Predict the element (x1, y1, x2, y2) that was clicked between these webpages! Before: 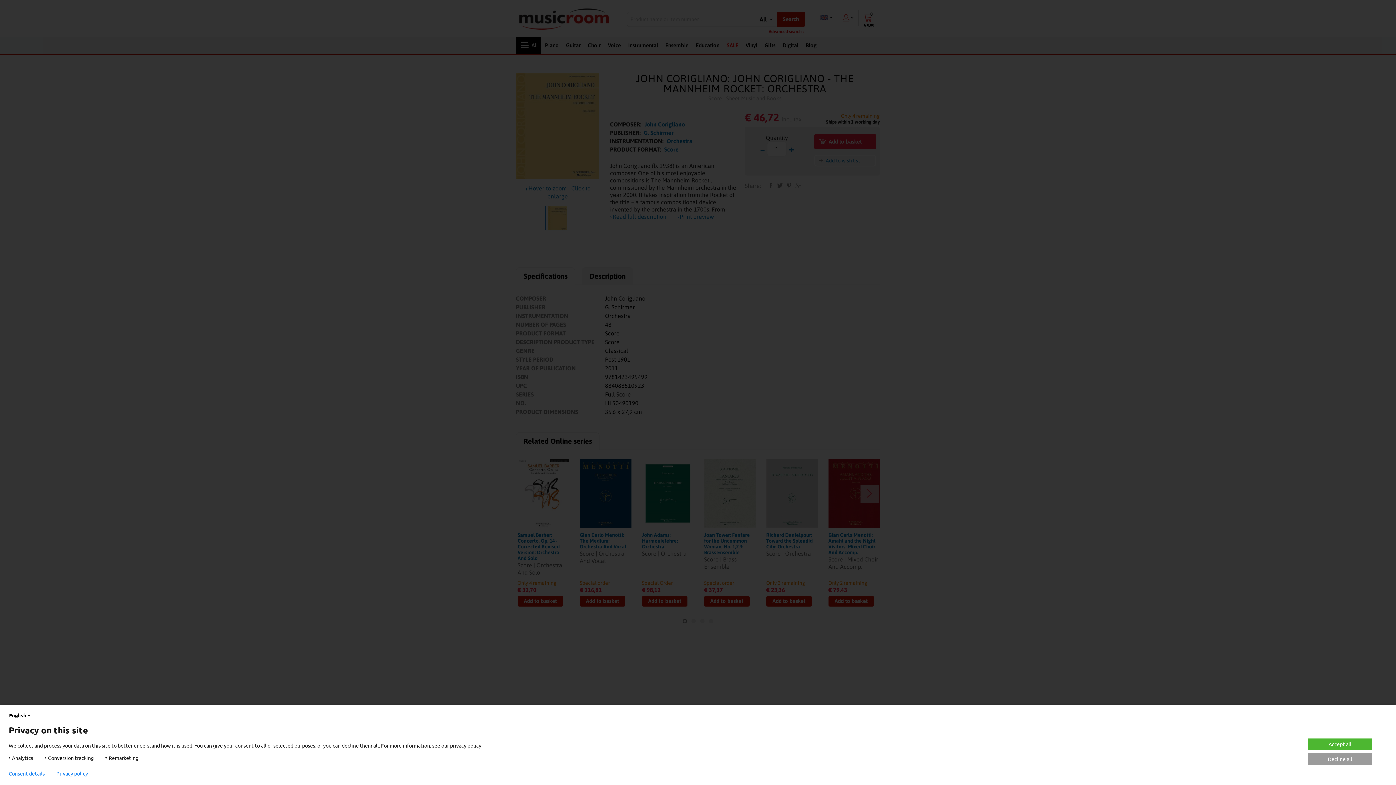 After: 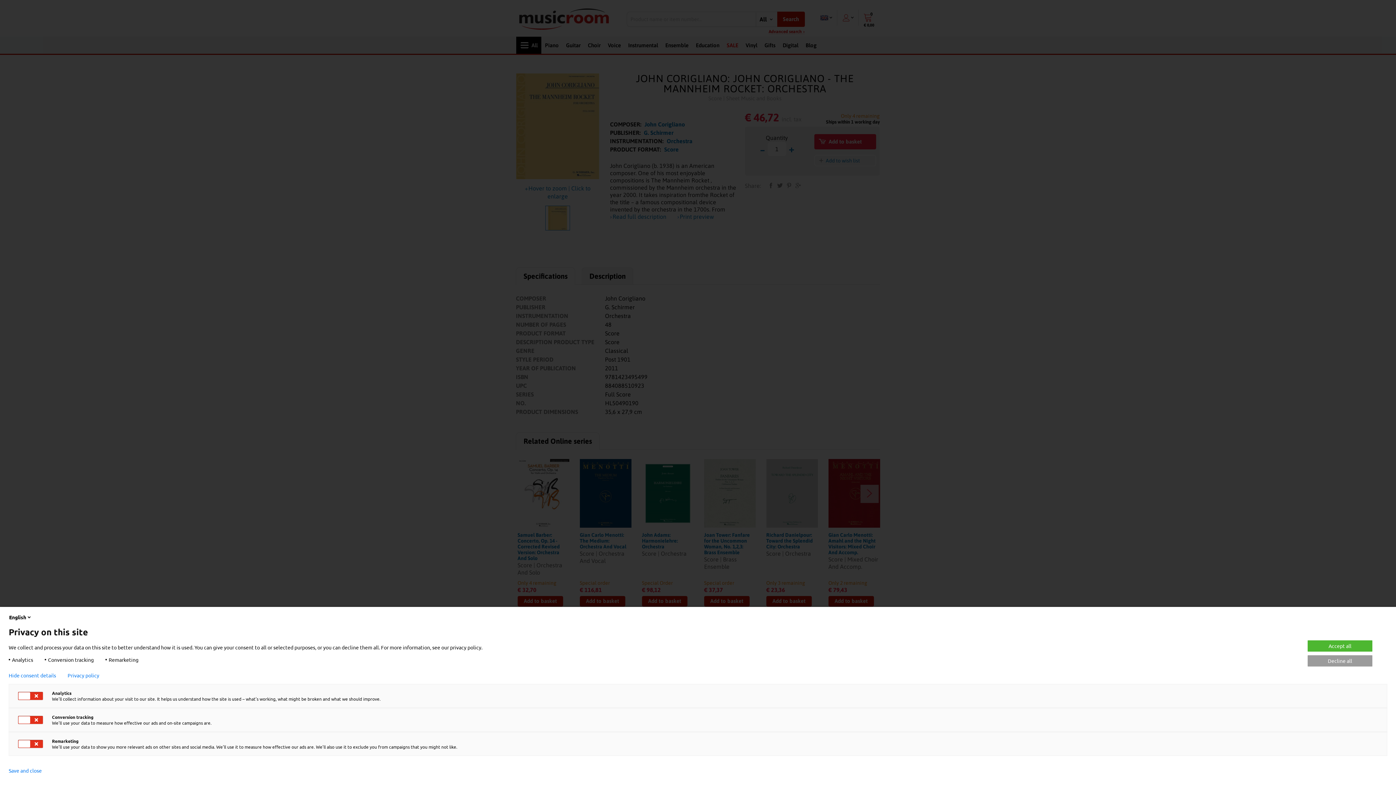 Action: bbox: (8, 770, 44, 776) label: Consent details